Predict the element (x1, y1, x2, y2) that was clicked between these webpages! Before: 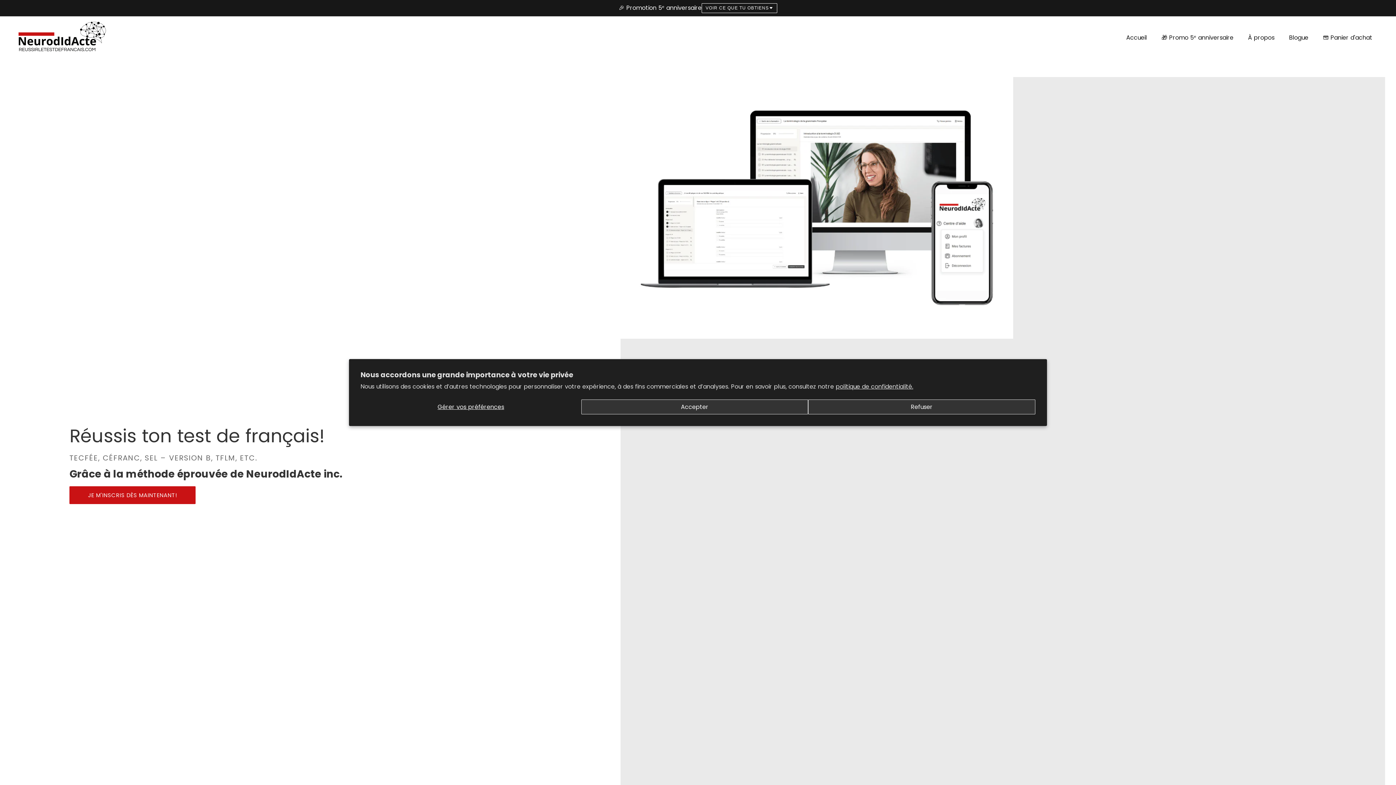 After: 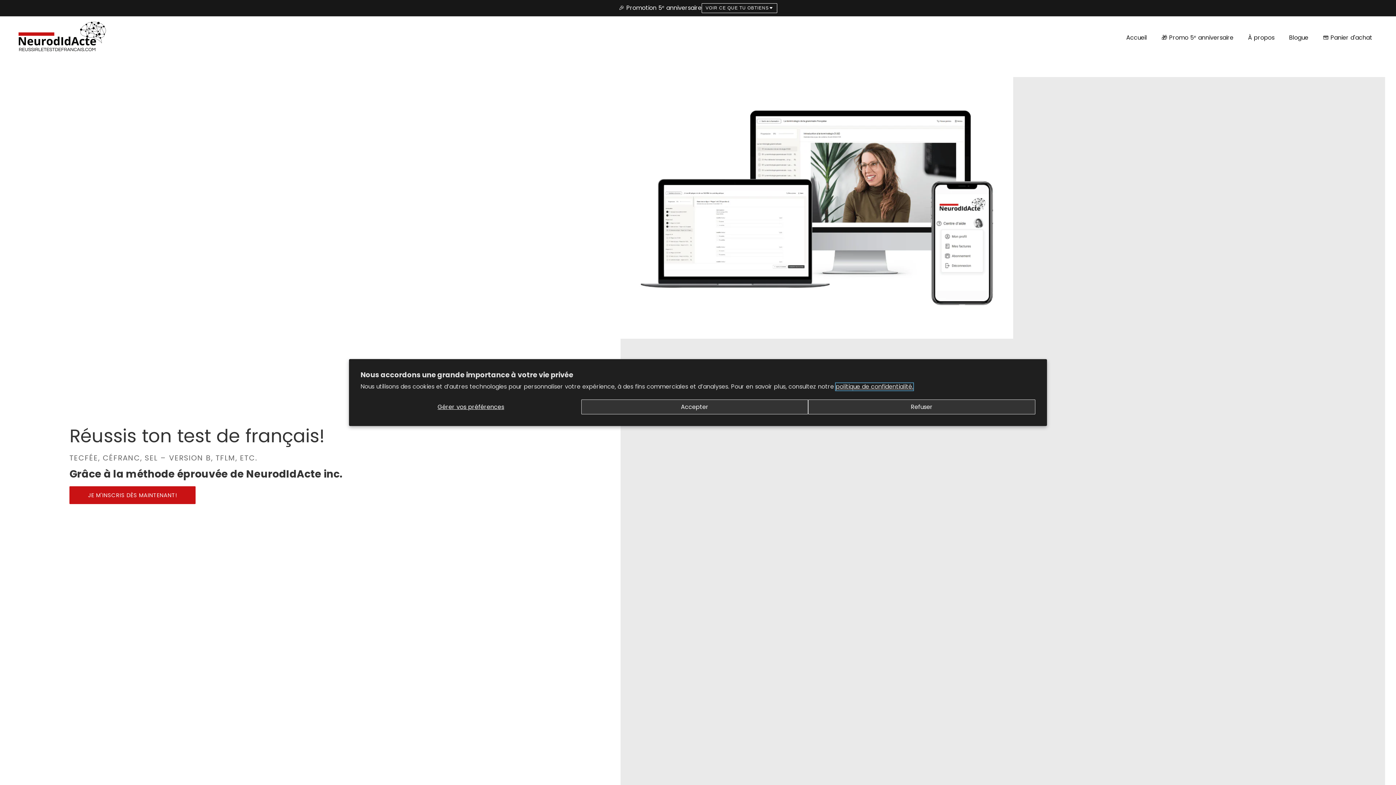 Action: bbox: (836, 383, 913, 390) label: politique de confidentialité.